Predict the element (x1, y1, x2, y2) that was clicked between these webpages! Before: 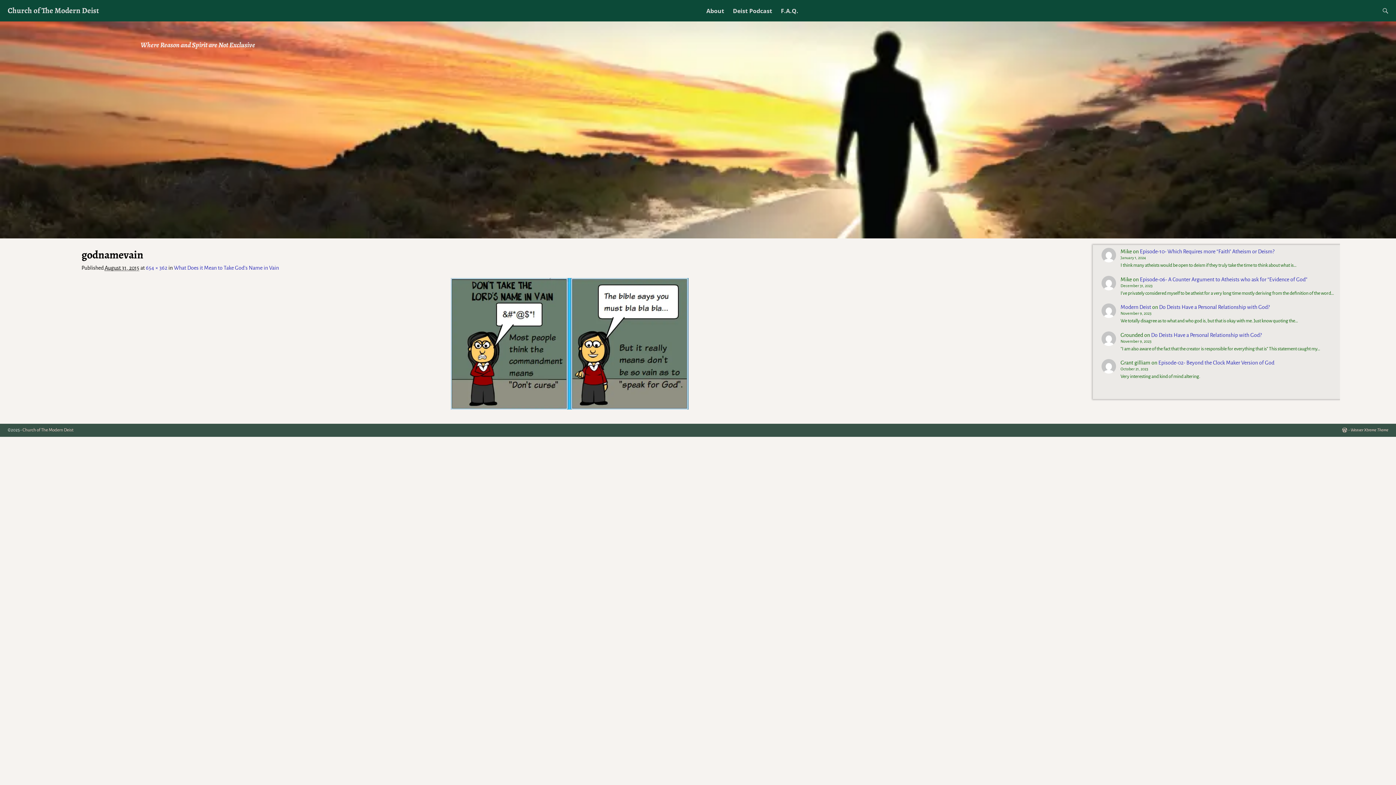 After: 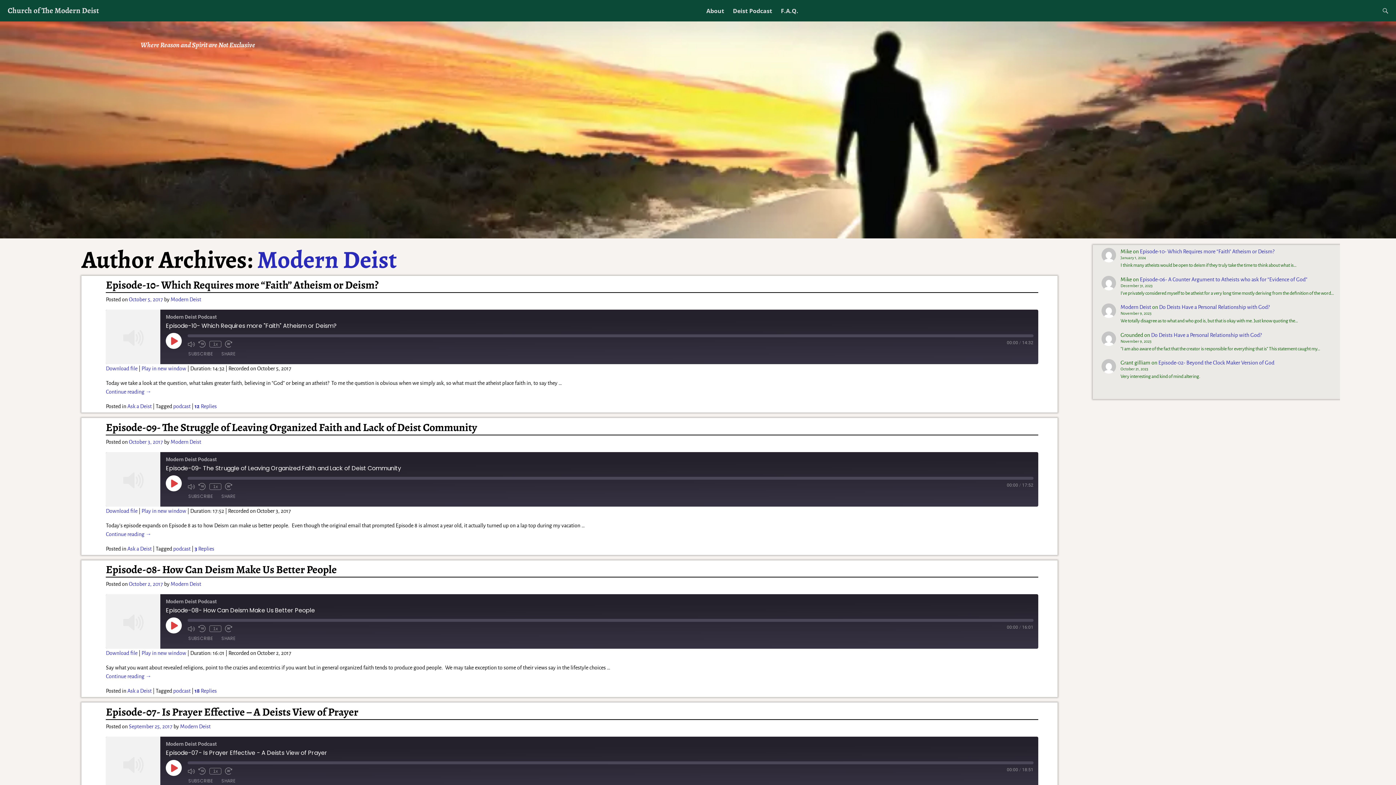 Action: bbox: (1120, 304, 1151, 310) label: Modern Deist